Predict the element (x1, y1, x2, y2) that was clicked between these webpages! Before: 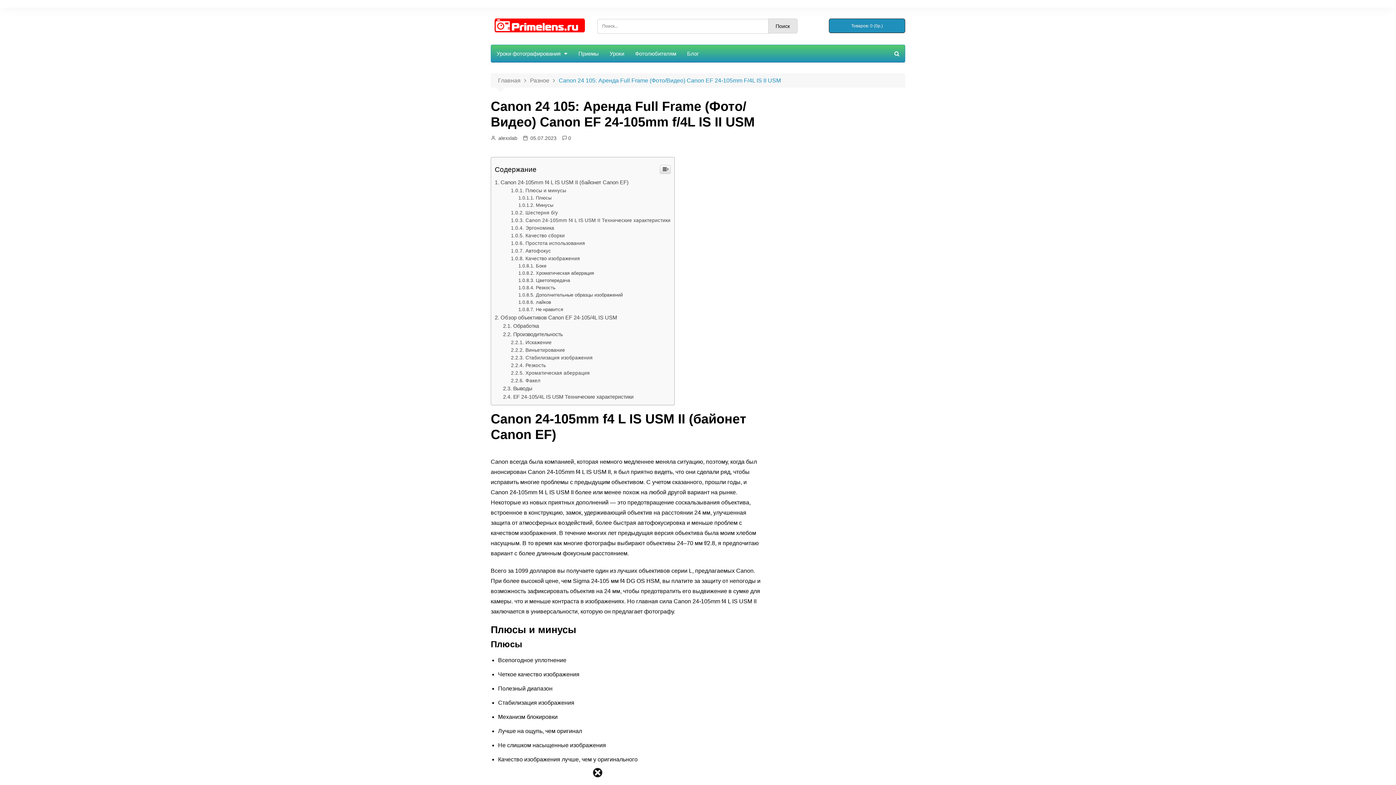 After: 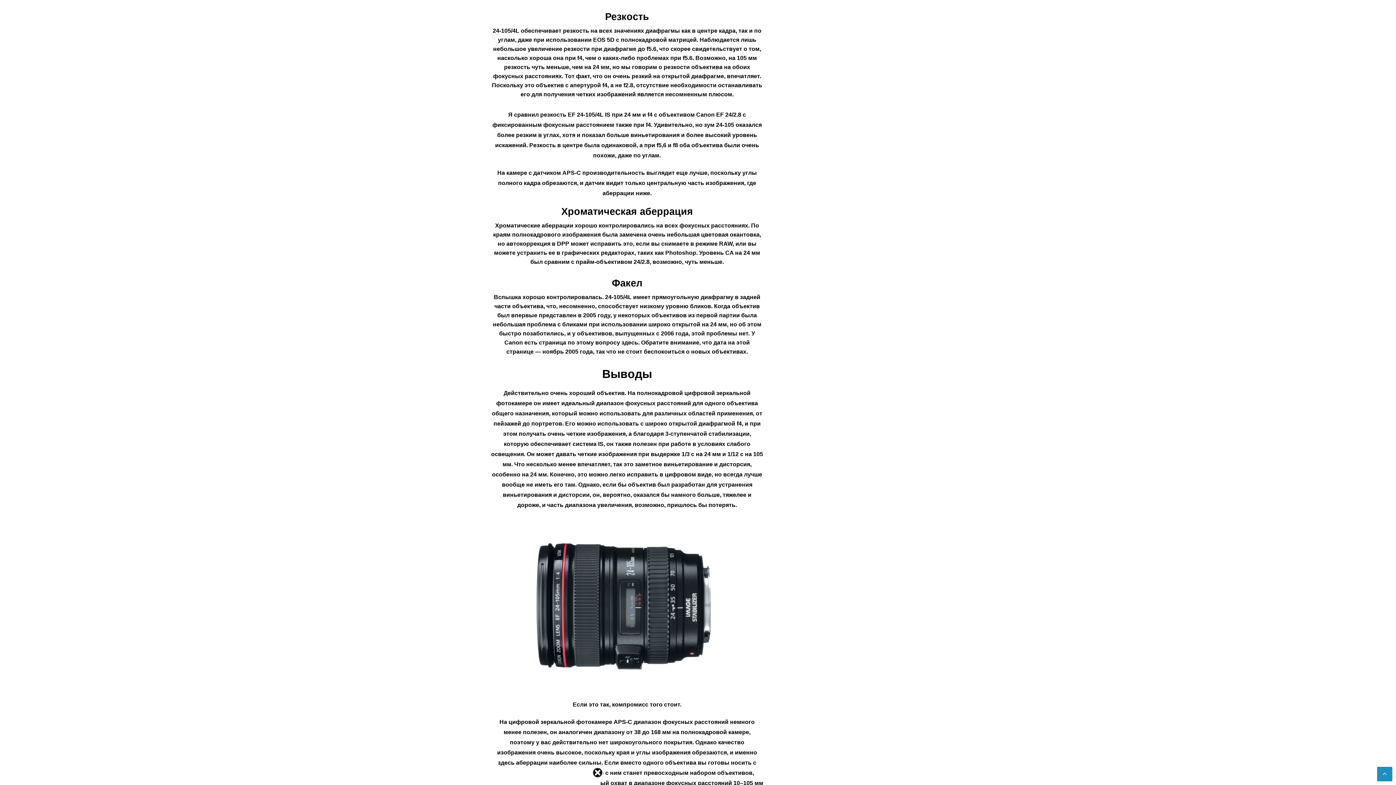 Action: label: Резкость bbox: (511, 362, 545, 368)